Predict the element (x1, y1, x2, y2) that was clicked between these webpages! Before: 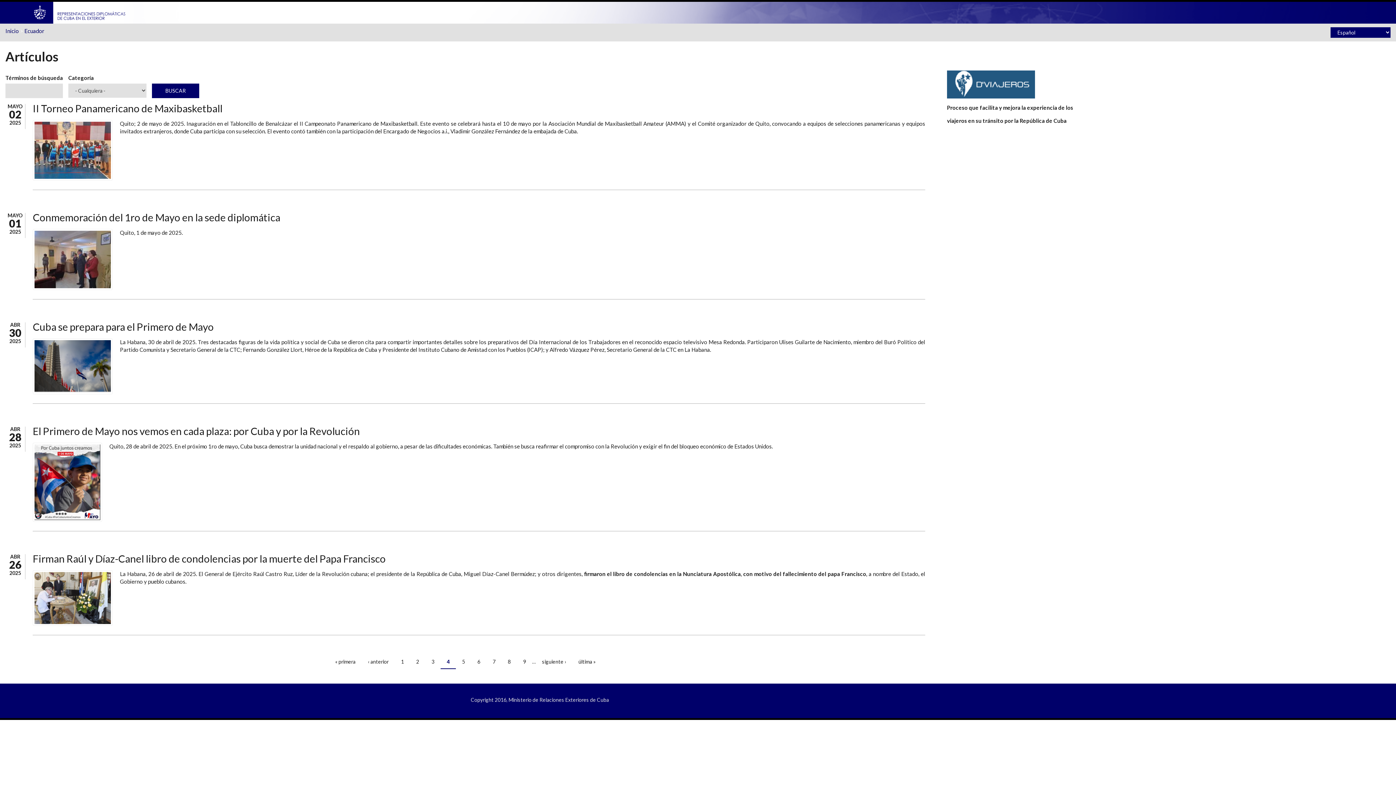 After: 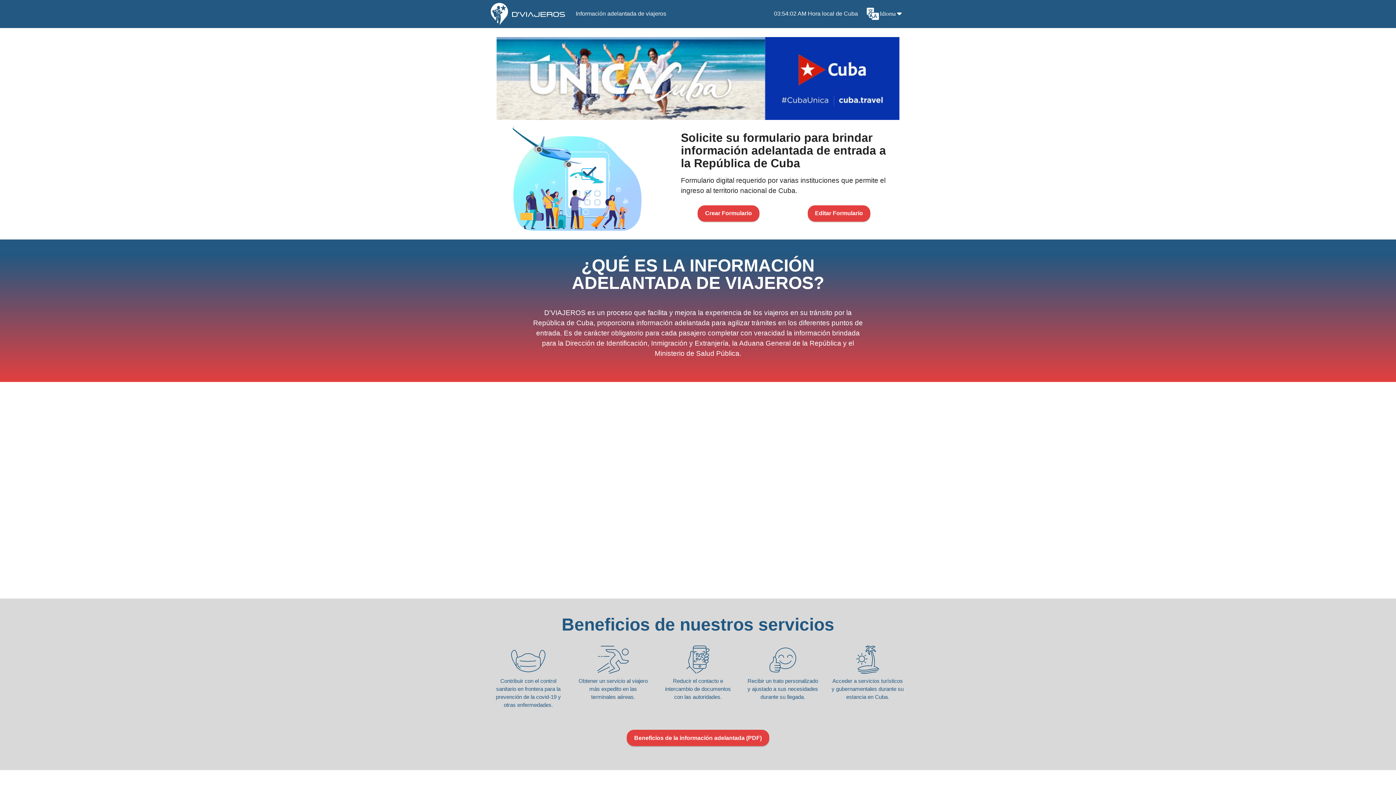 Action: bbox: (947, 80, 1035, 87)